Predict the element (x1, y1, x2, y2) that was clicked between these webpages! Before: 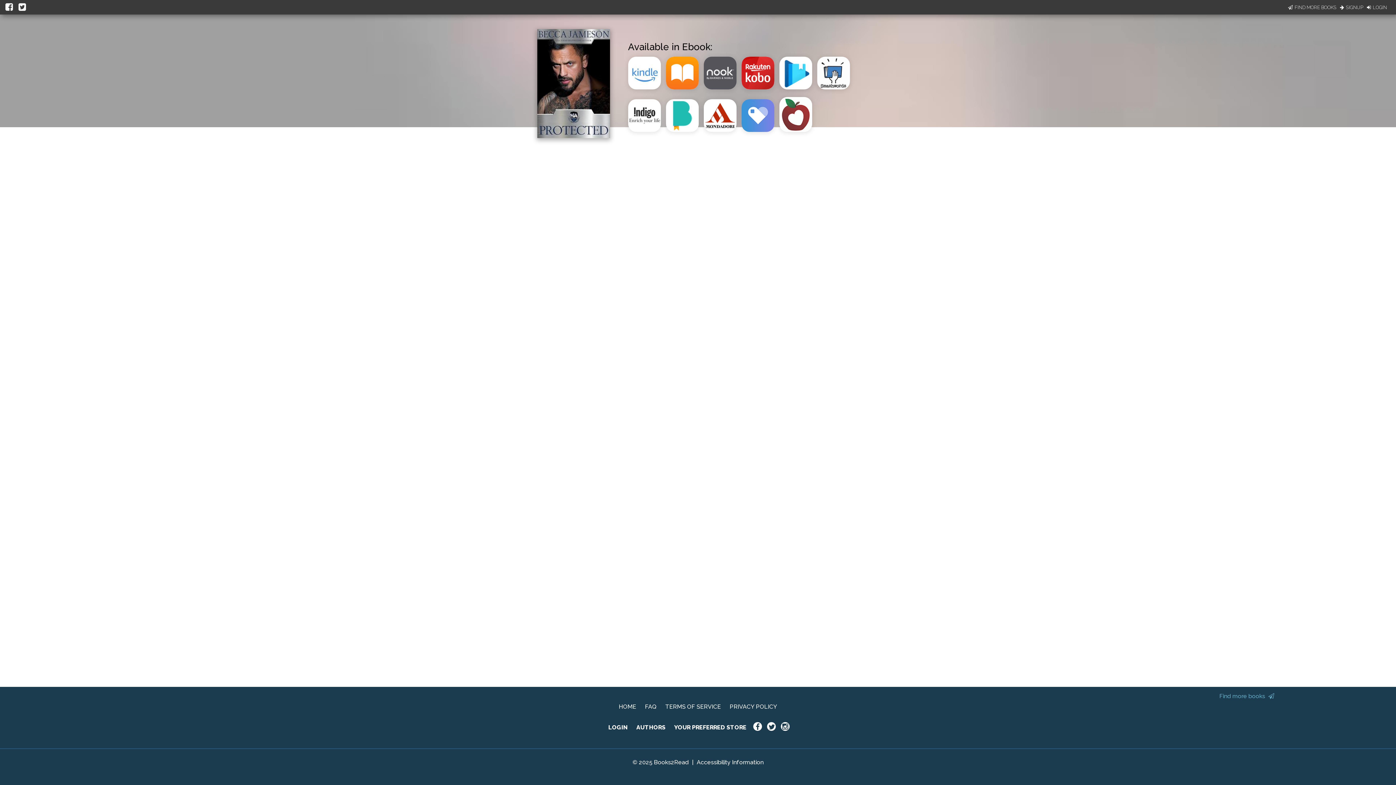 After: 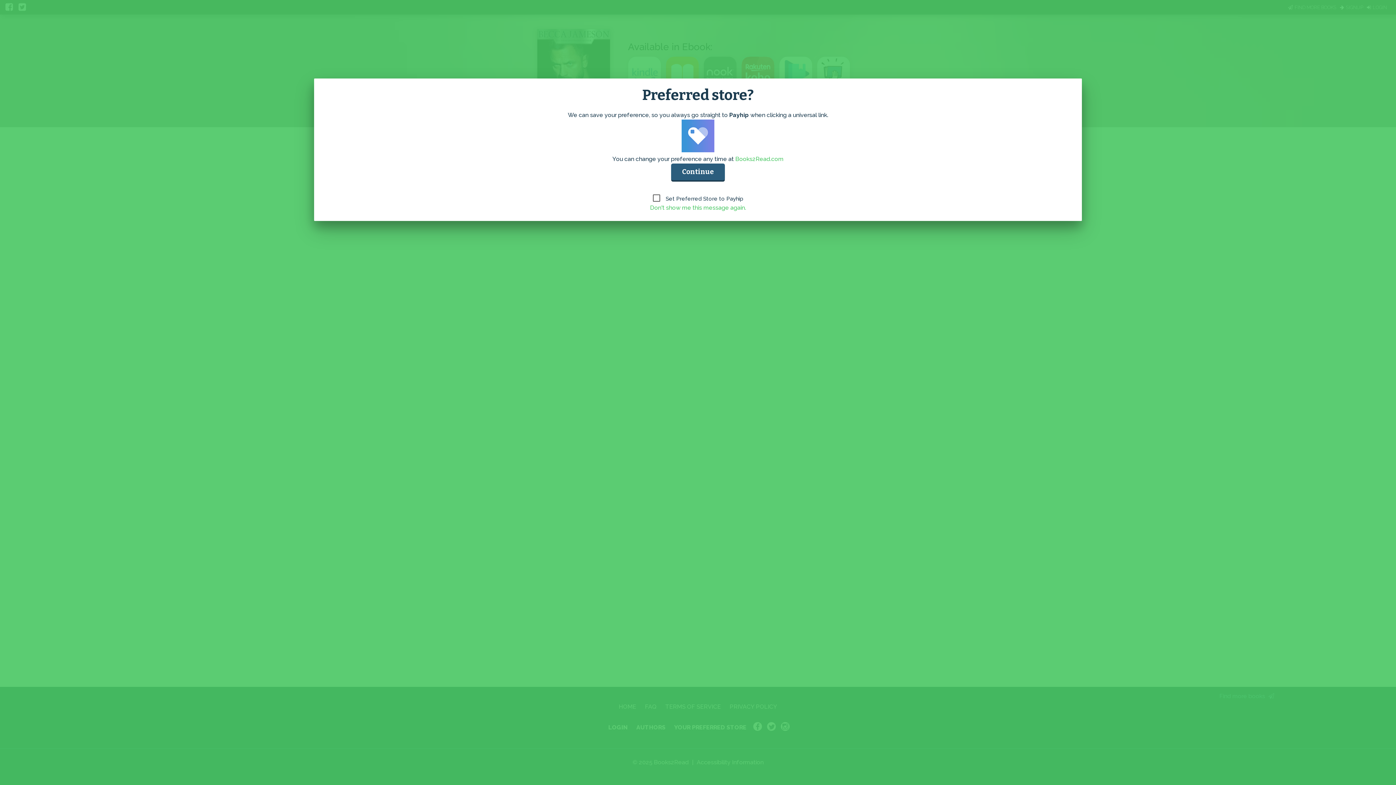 Action: bbox: (741, 128, 779, 135)